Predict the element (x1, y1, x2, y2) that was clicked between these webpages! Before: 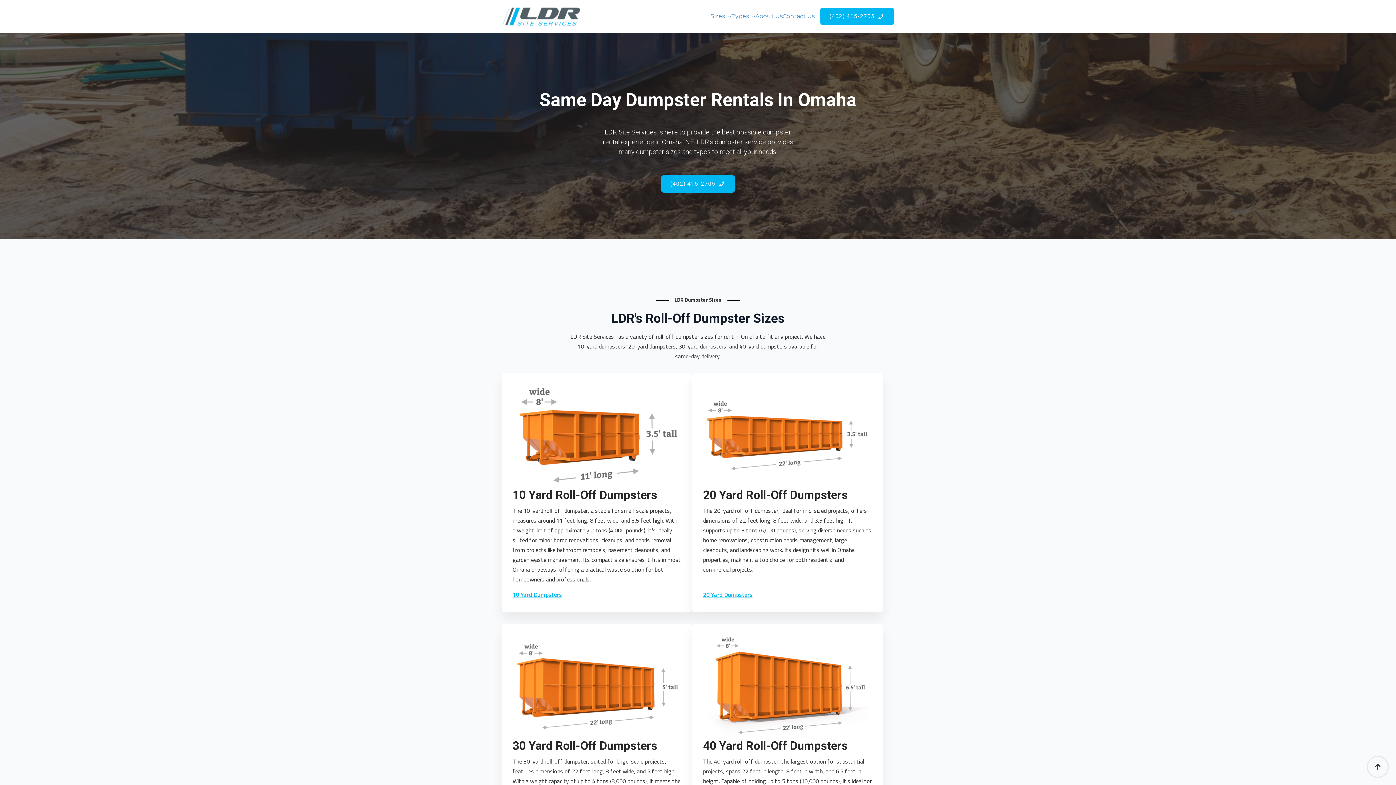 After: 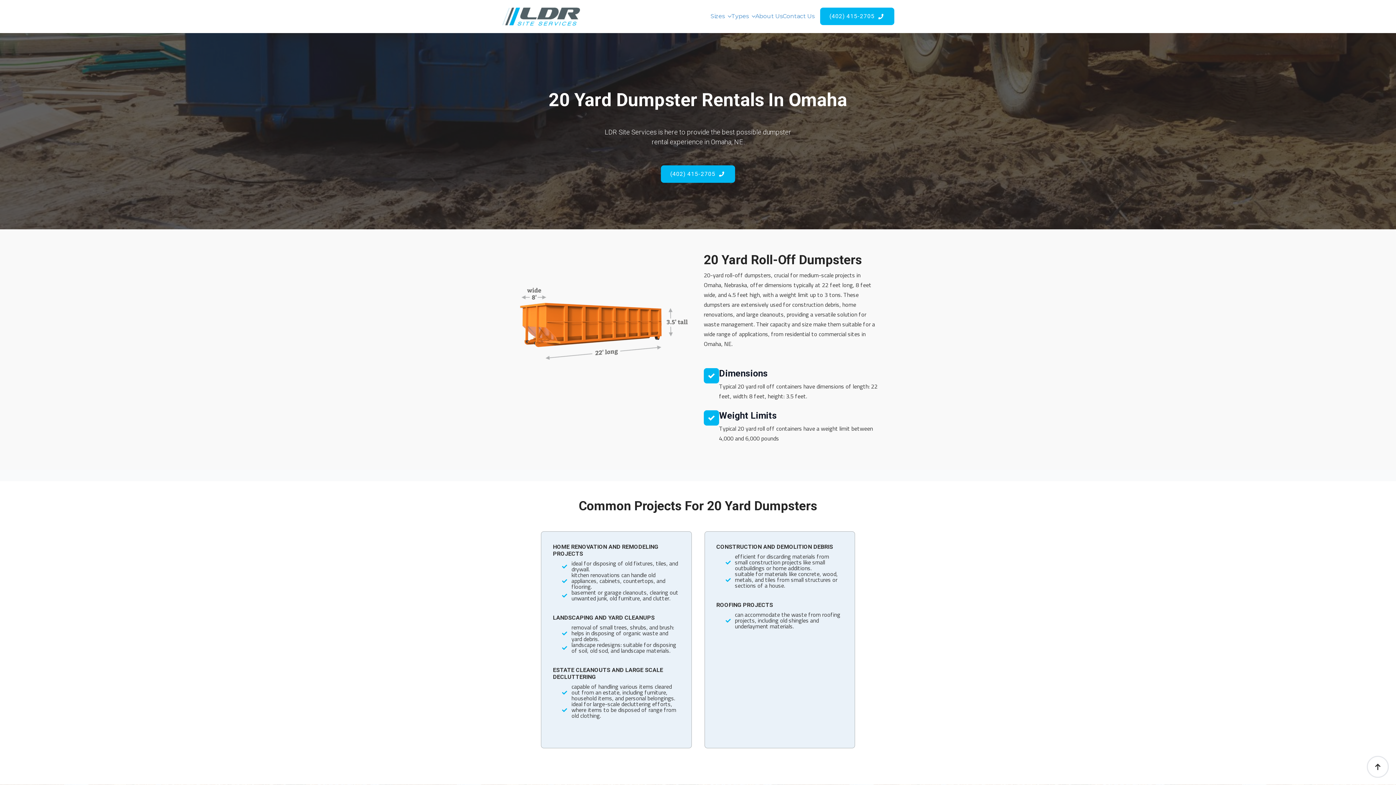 Action: bbox: (703, 592, 752, 598) label: 20 Yard Dumpsters